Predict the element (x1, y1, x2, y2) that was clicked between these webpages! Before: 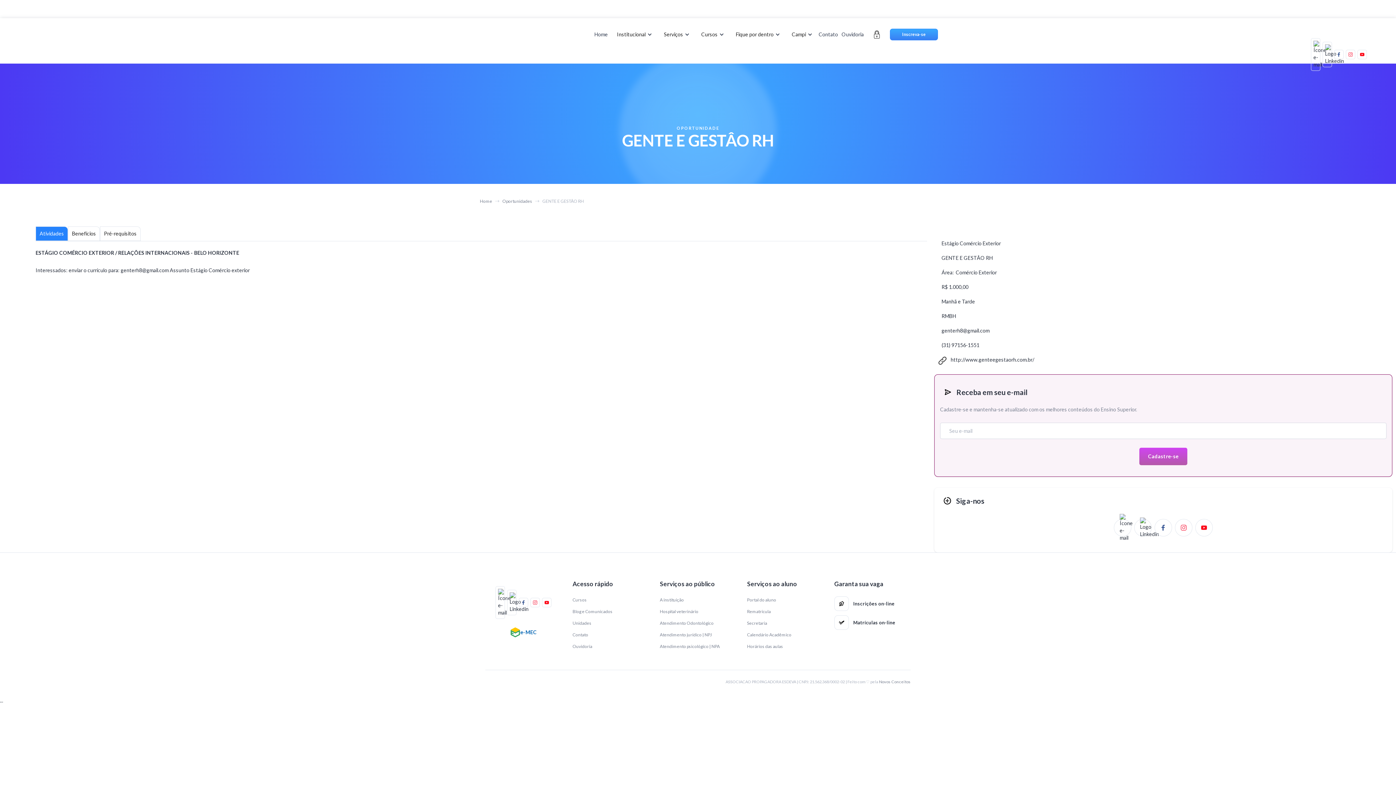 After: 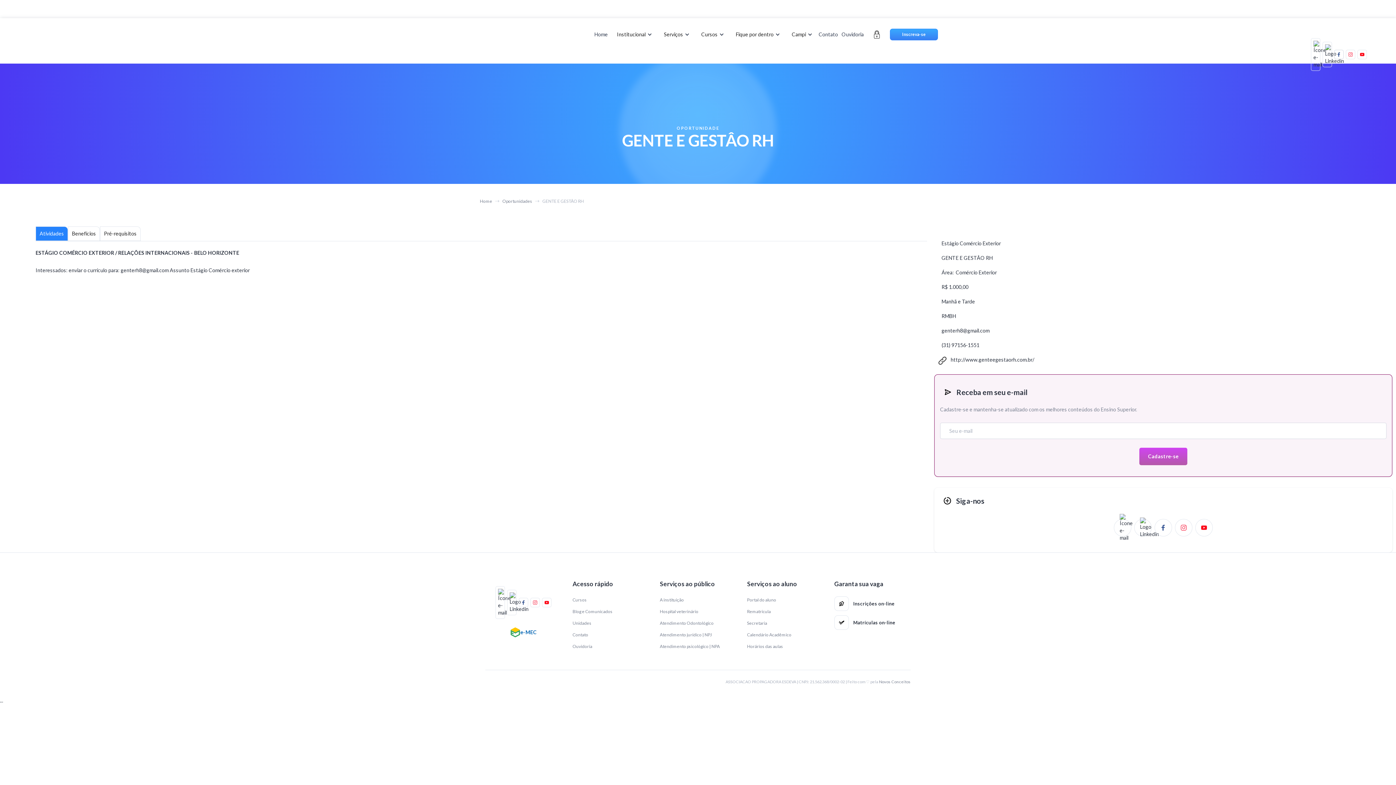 Action: bbox: (1334, 49, 1344, 59)